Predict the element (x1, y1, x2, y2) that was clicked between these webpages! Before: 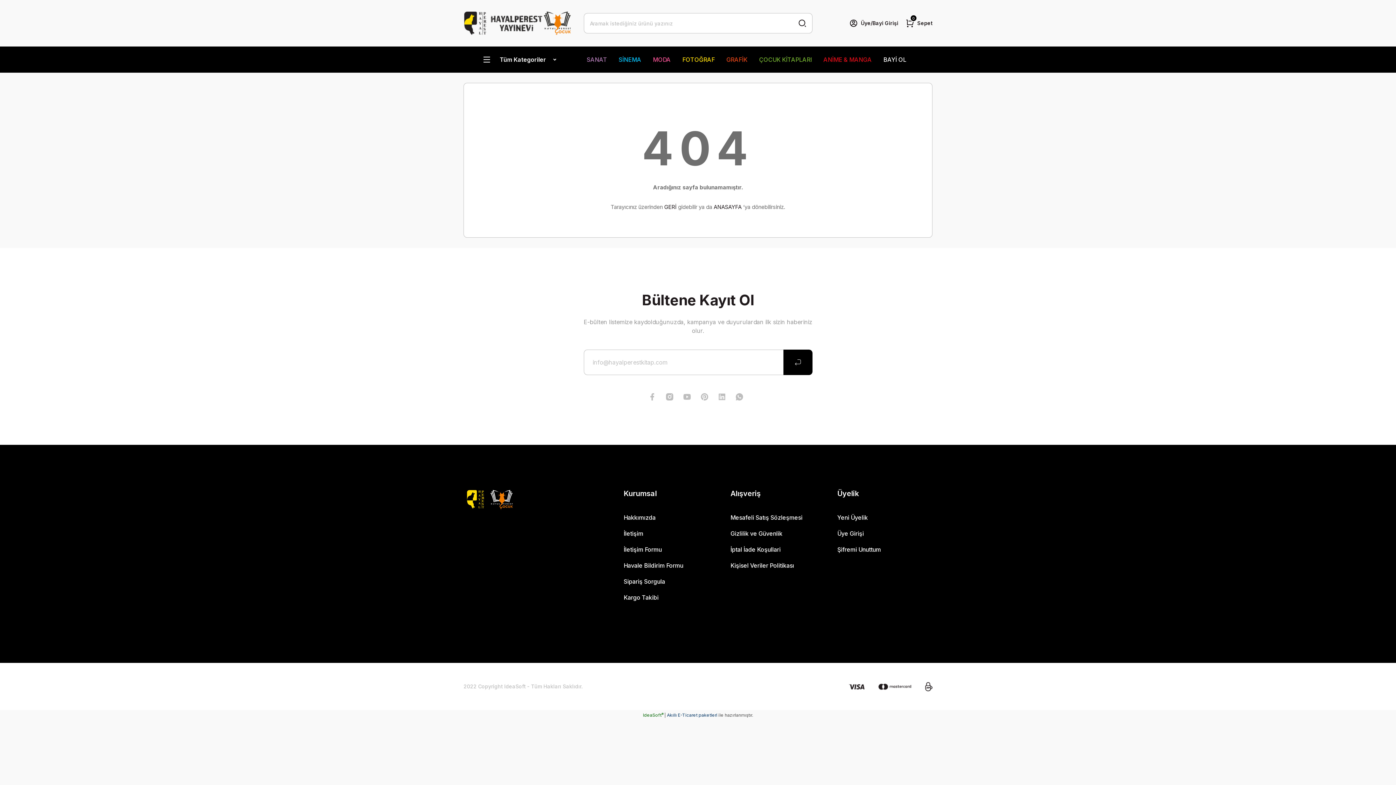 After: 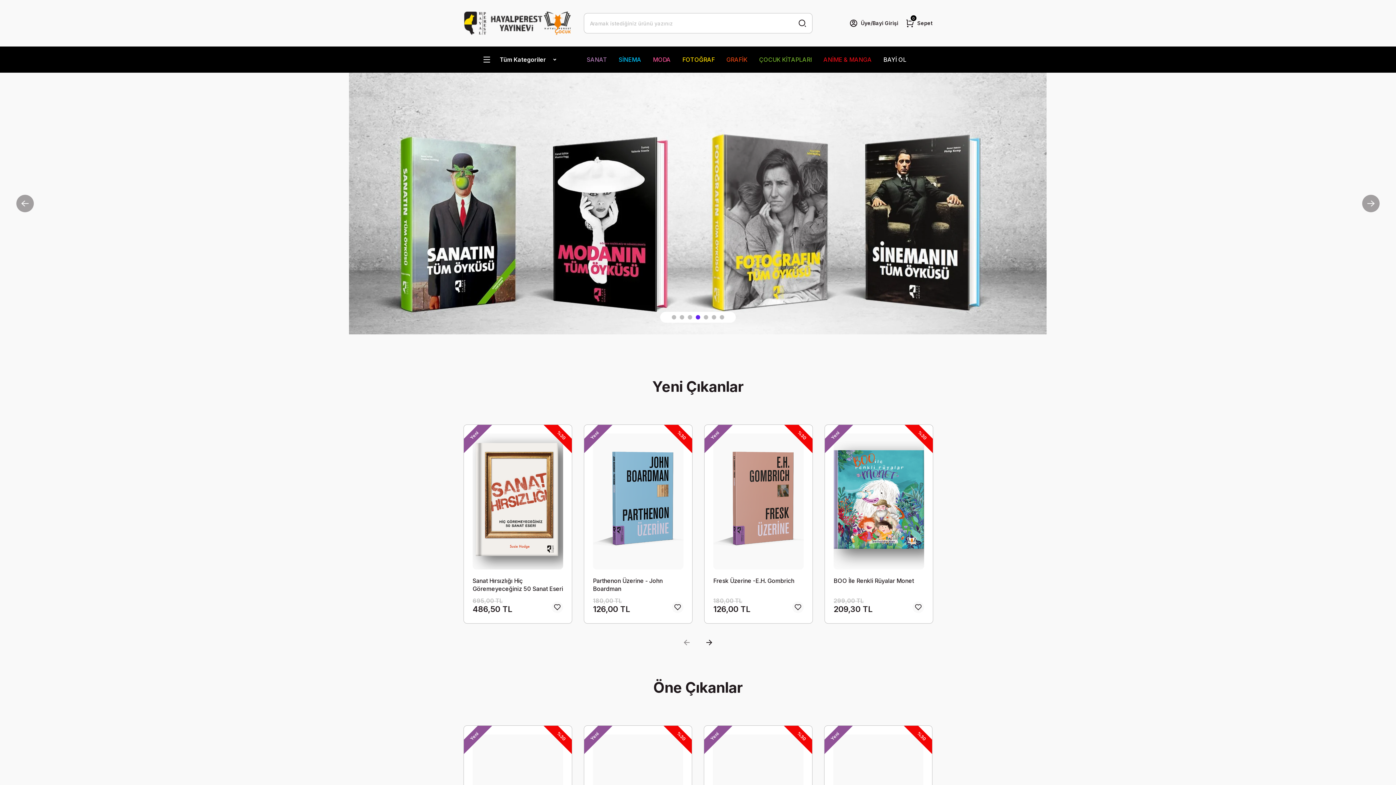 Action: bbox: (713, 203, 741, 210) label: ANASAYFA